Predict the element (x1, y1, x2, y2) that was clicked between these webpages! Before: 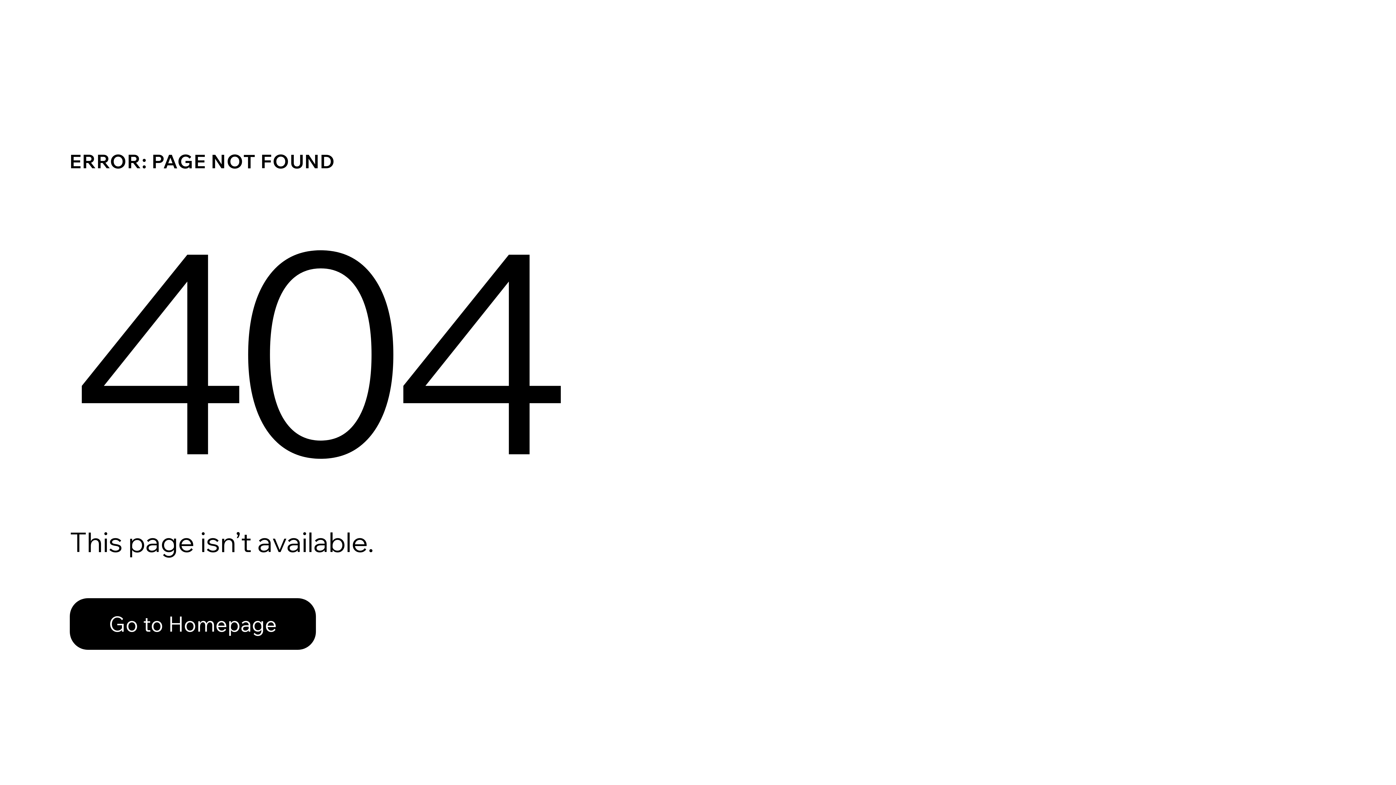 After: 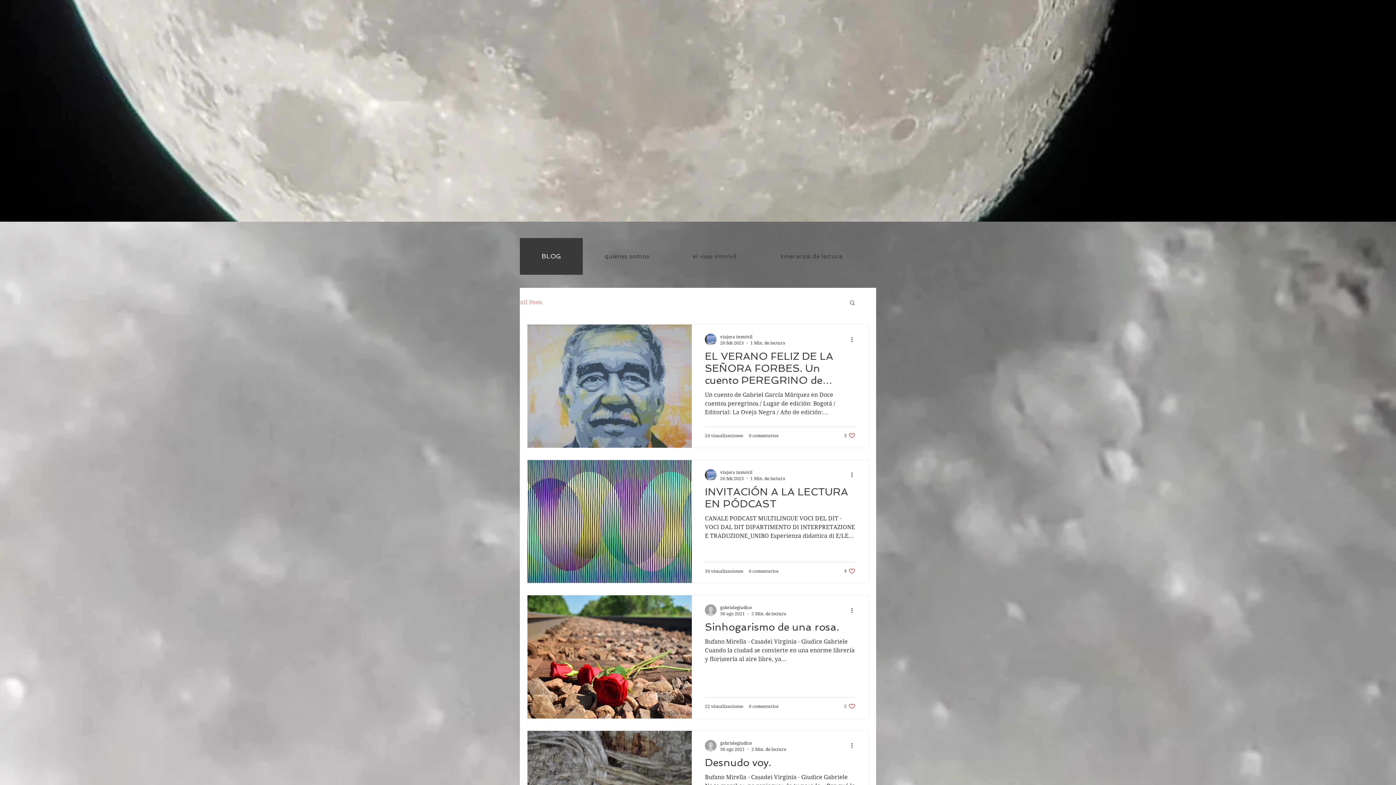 Action: bbox: (69, 582, 768, 659) label: Go to Homepage